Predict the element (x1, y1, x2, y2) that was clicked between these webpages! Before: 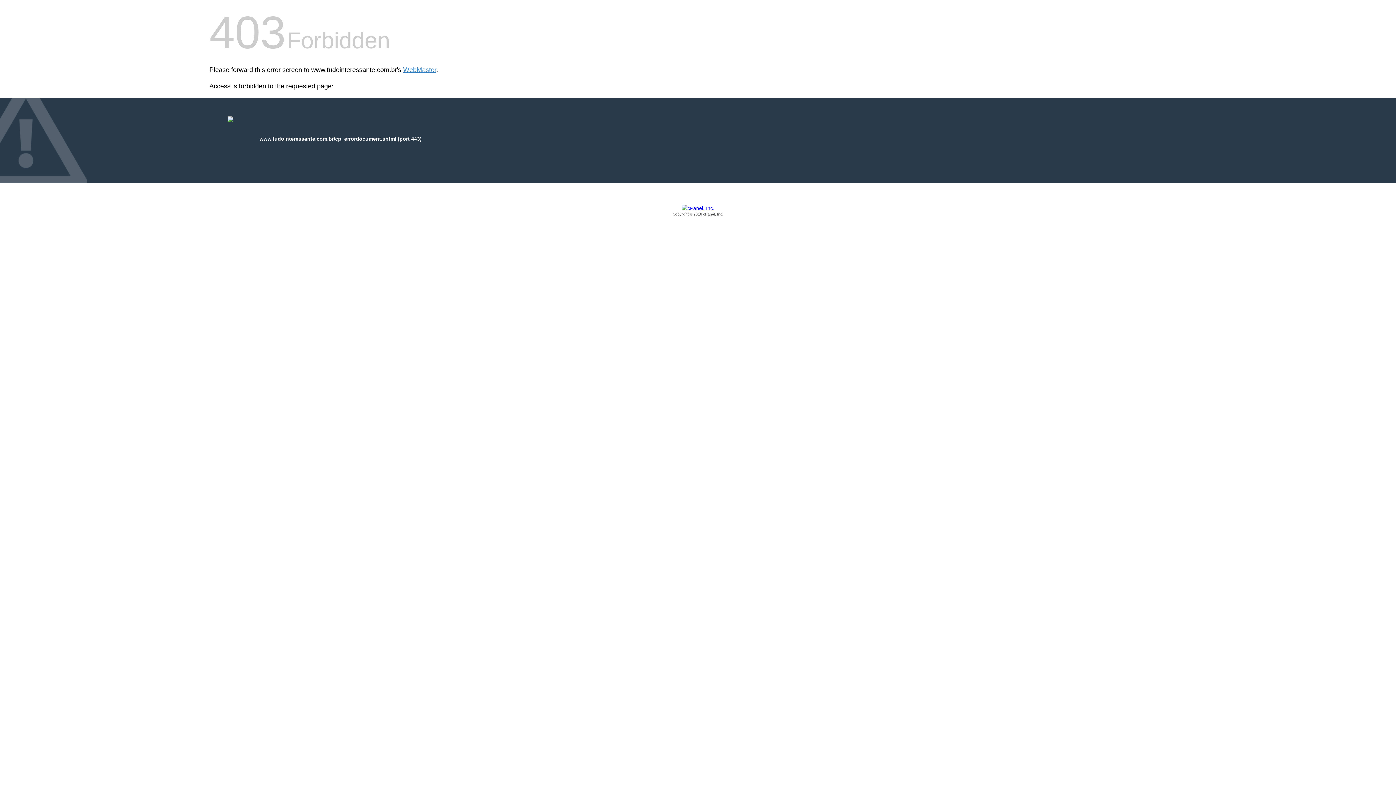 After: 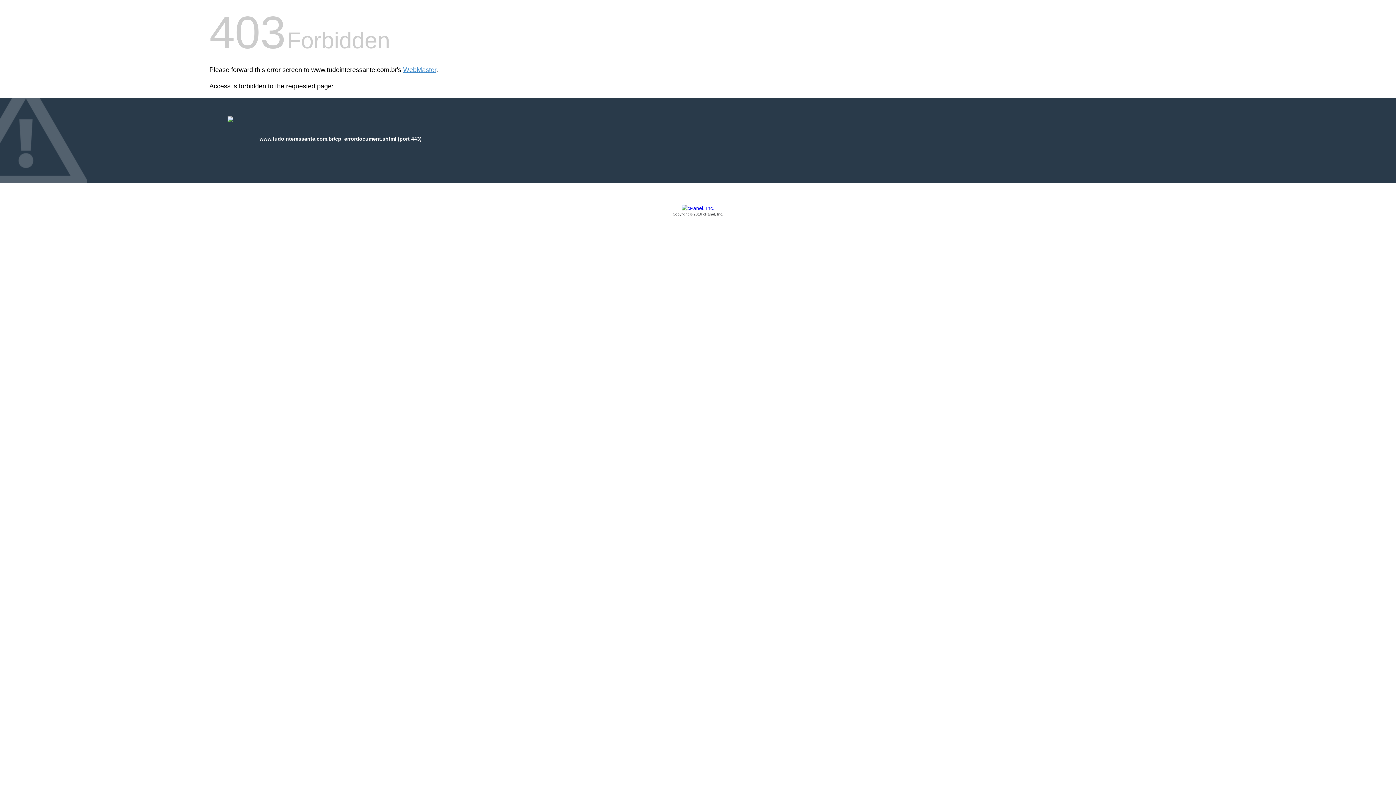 Action: bbox: (209, 205, 1186, 217) label: Copyright © 2016 cPanel, Inc.